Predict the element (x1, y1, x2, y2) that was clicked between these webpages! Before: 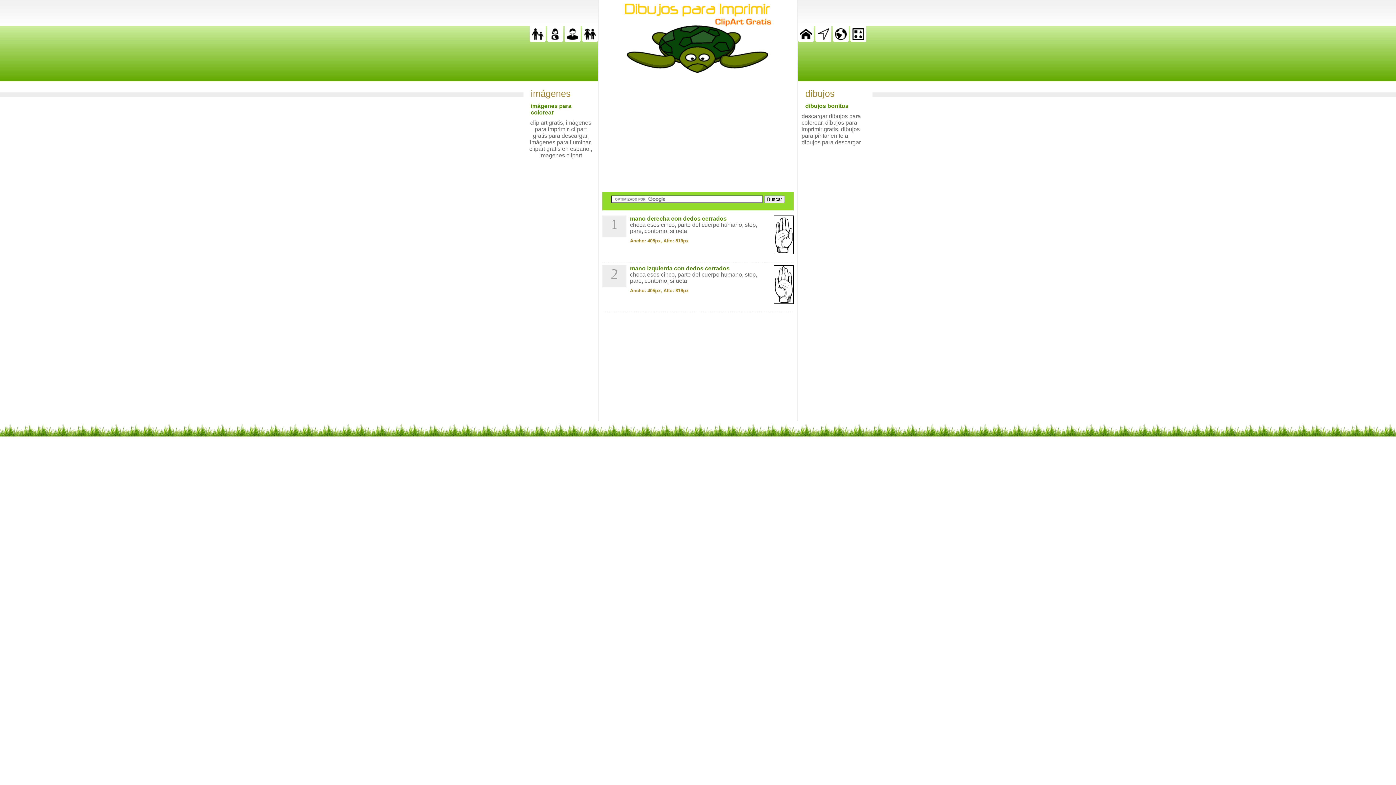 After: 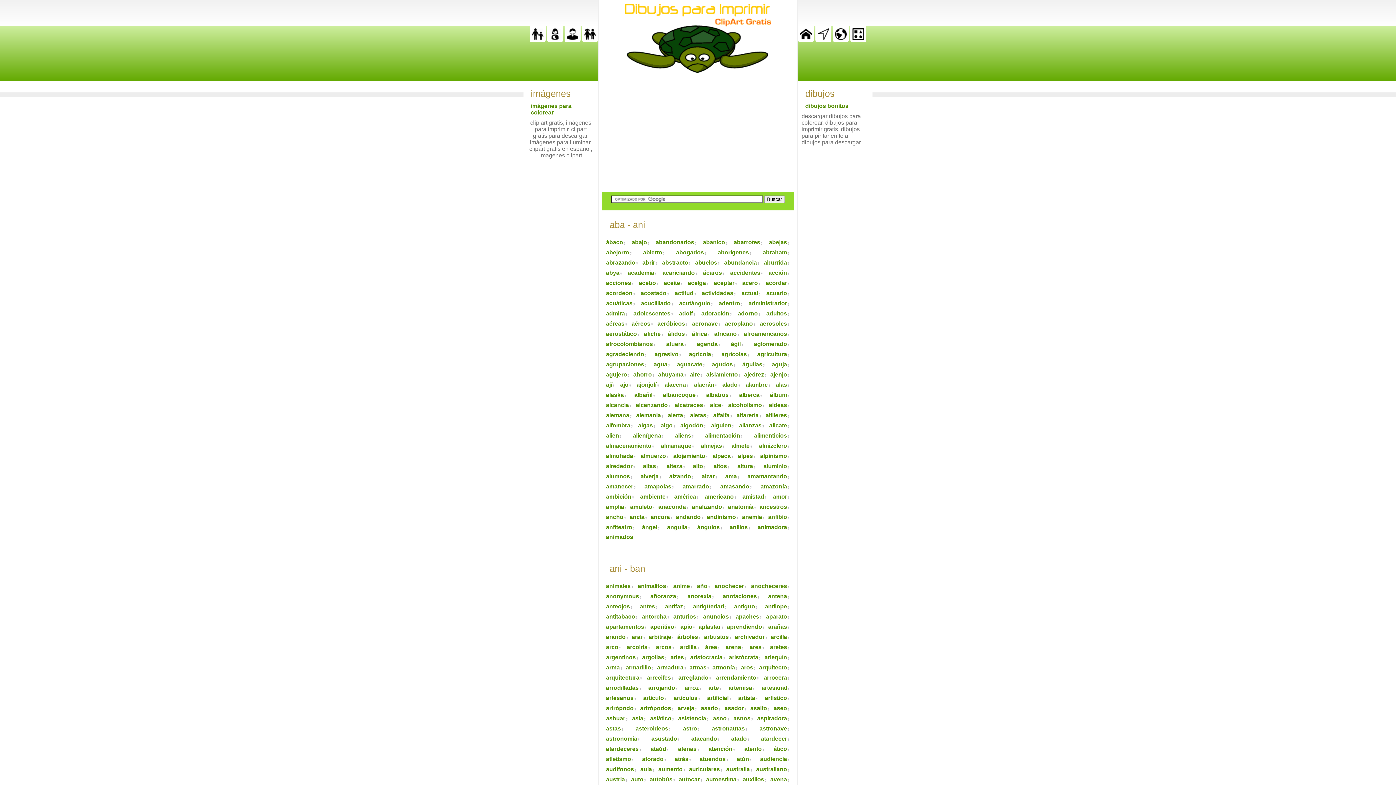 Action: bbox: (798, 37, 814, 43)